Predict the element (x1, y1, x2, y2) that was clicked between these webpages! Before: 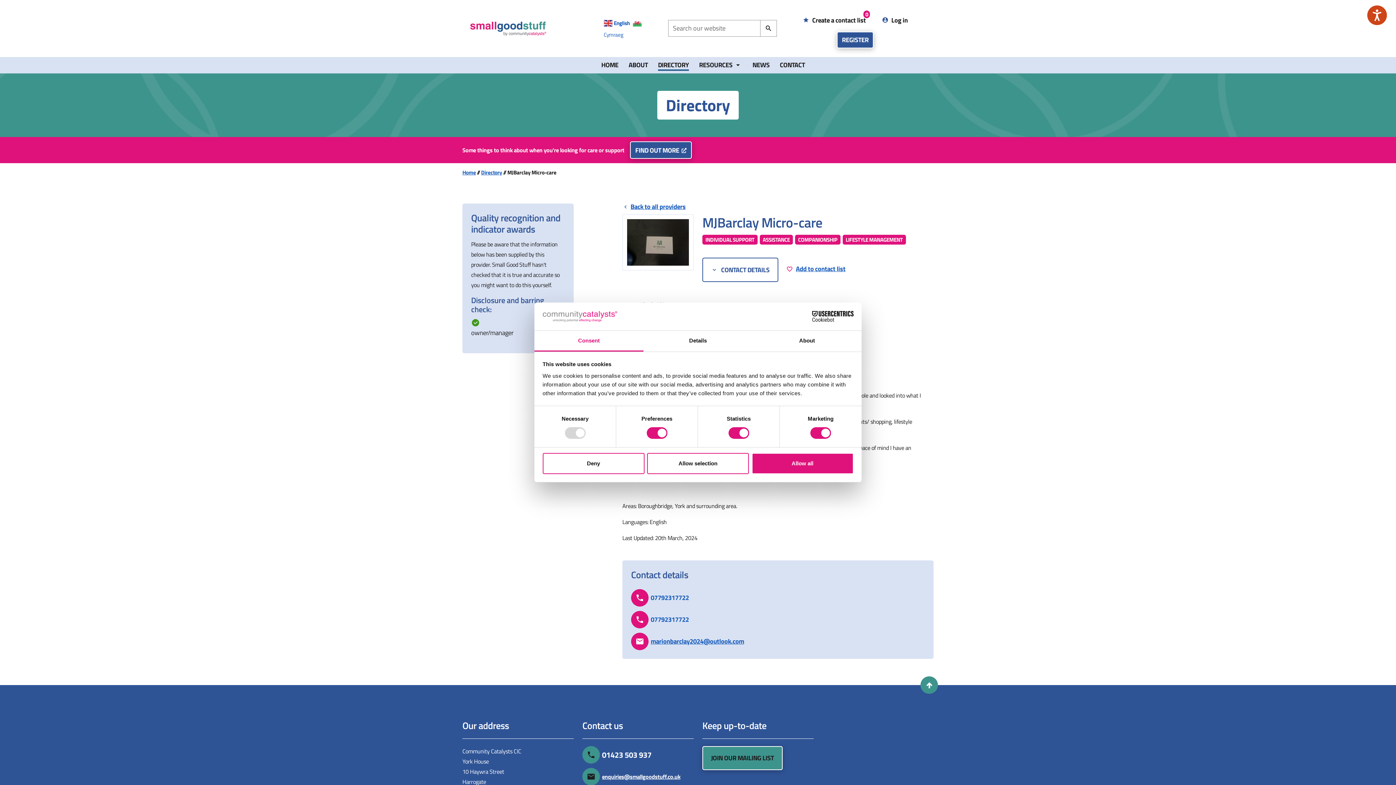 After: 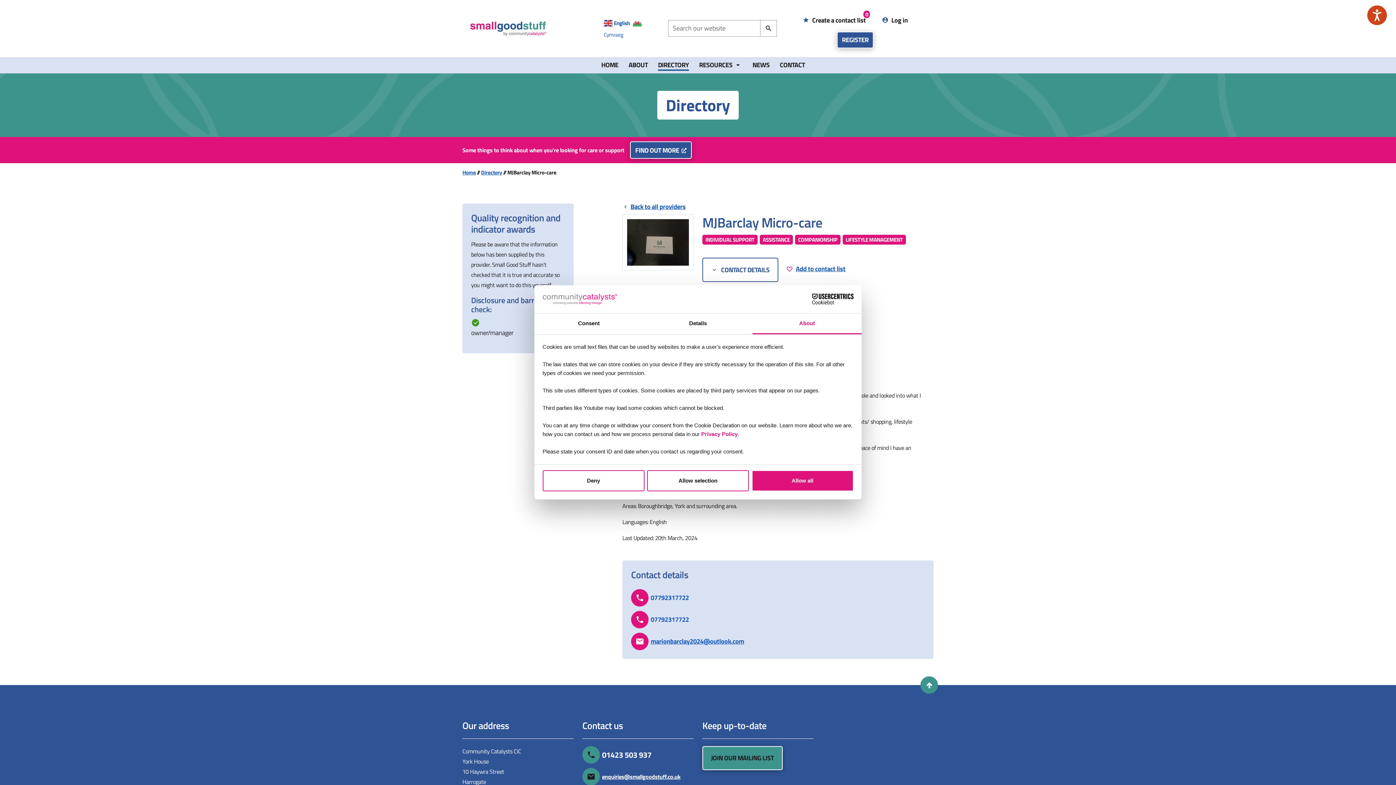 Action: bbox: (752, 331, 861, 351) label: About